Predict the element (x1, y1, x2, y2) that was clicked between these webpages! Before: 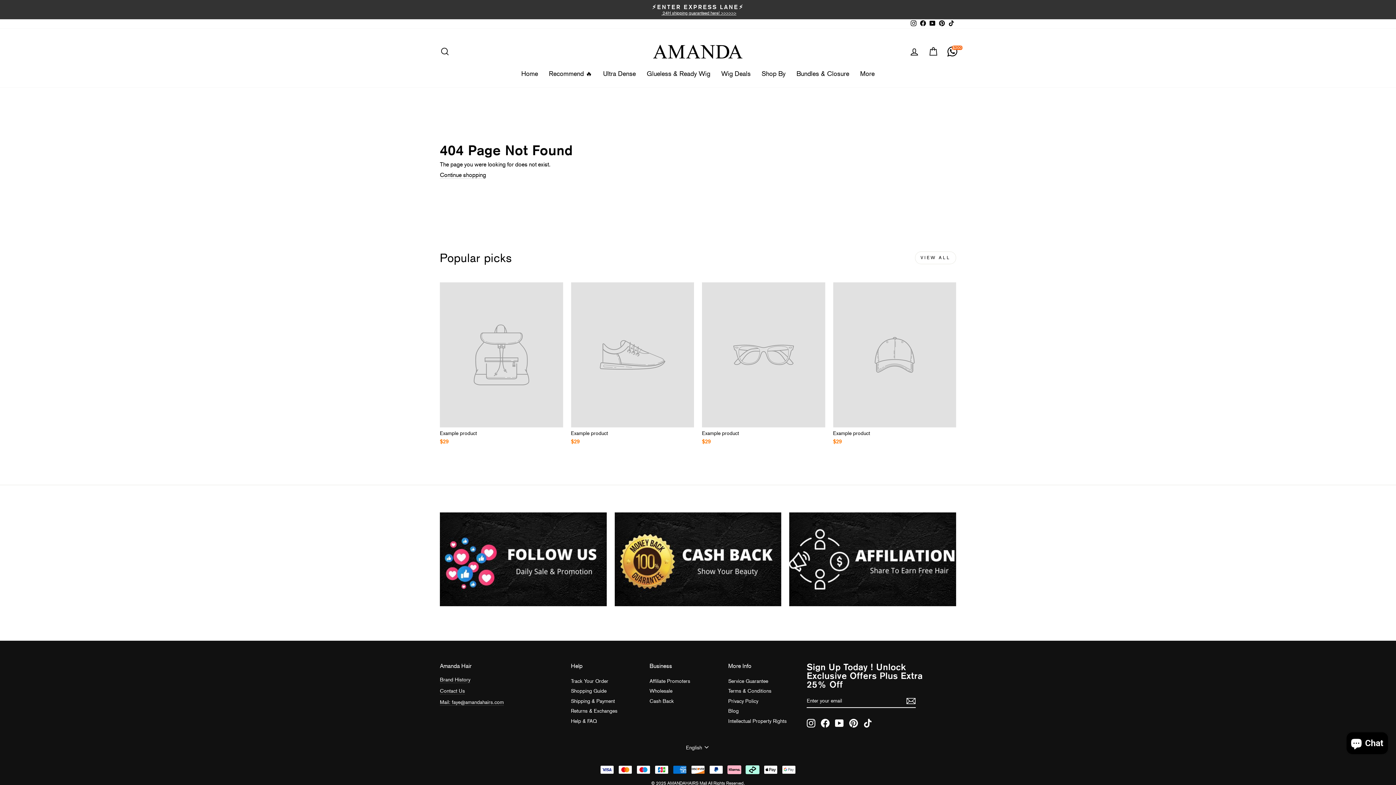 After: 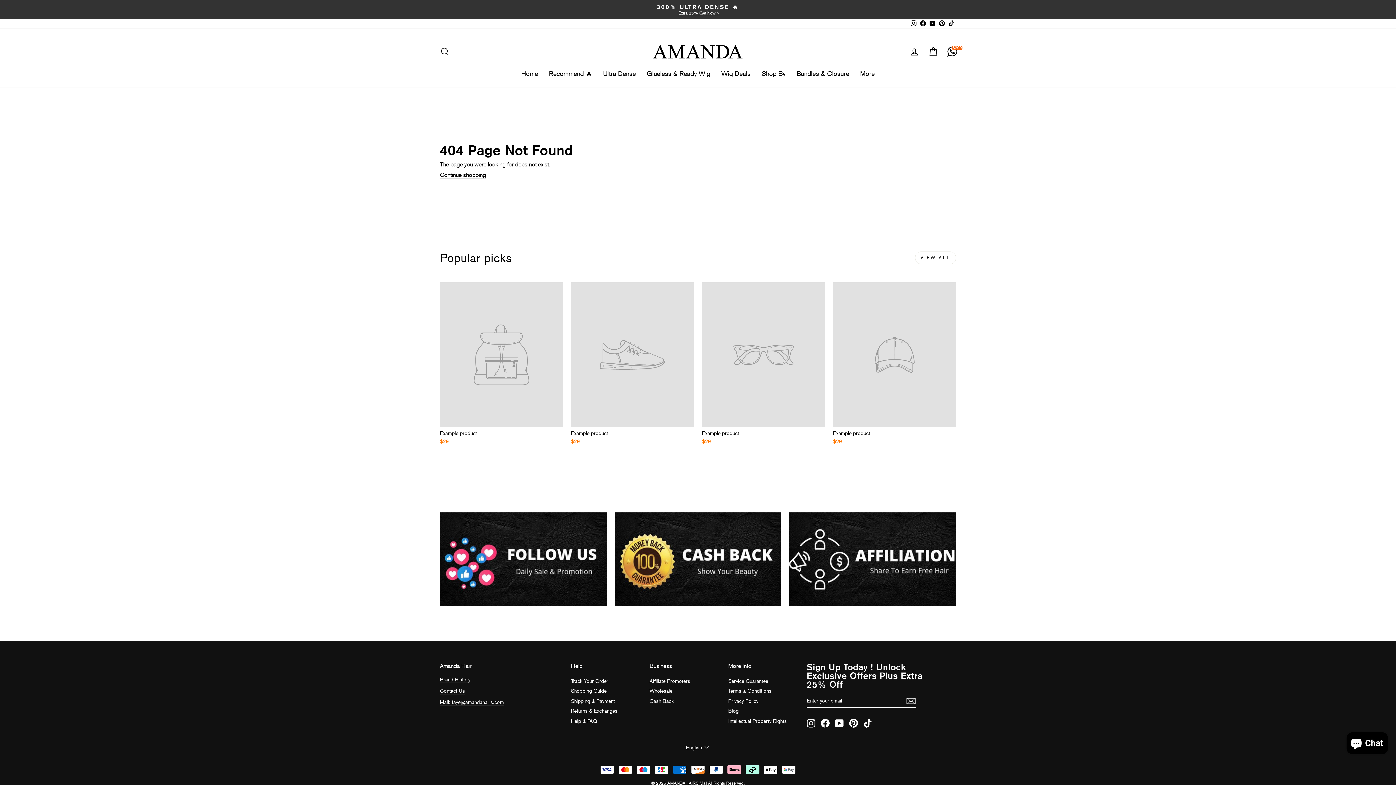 Action: bbox: (821, 719, 829, 727) label: Facebook